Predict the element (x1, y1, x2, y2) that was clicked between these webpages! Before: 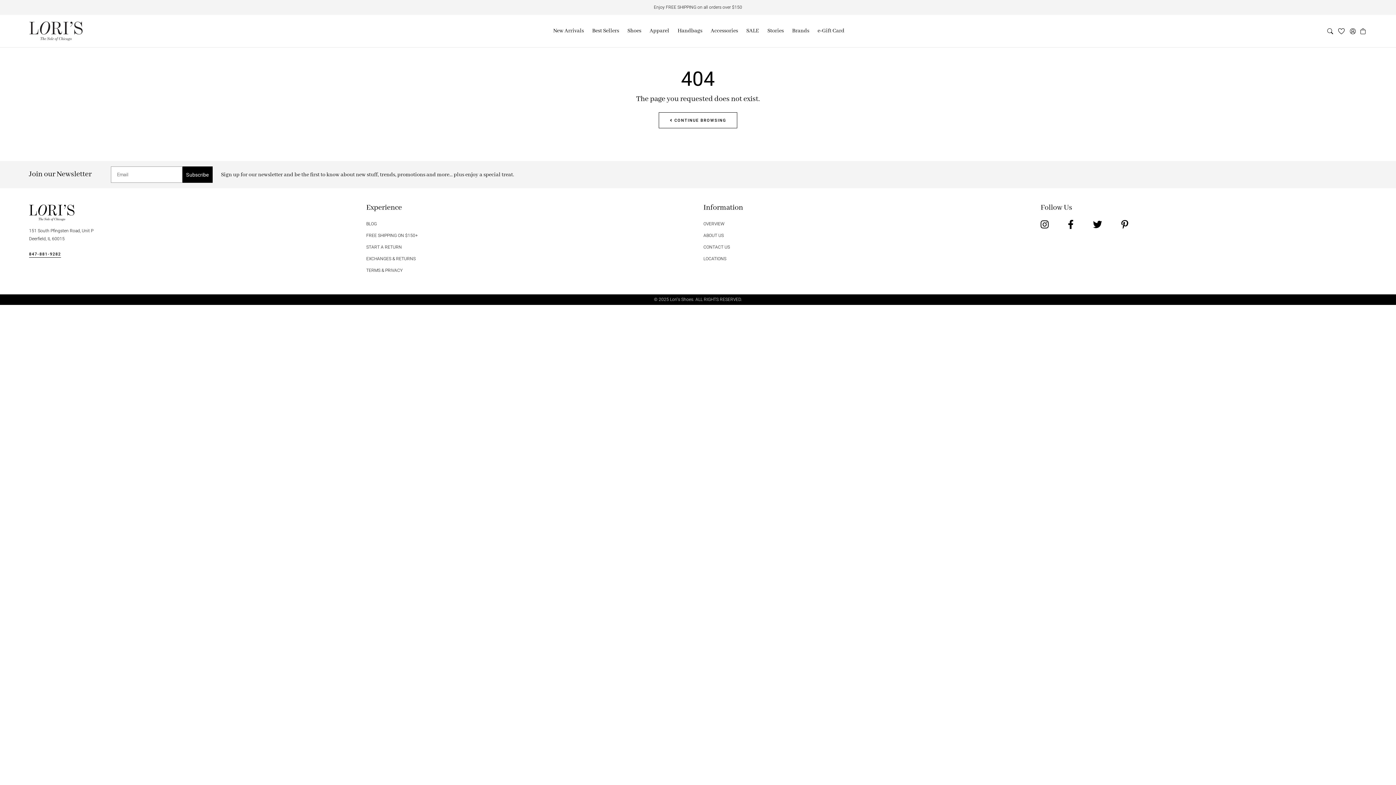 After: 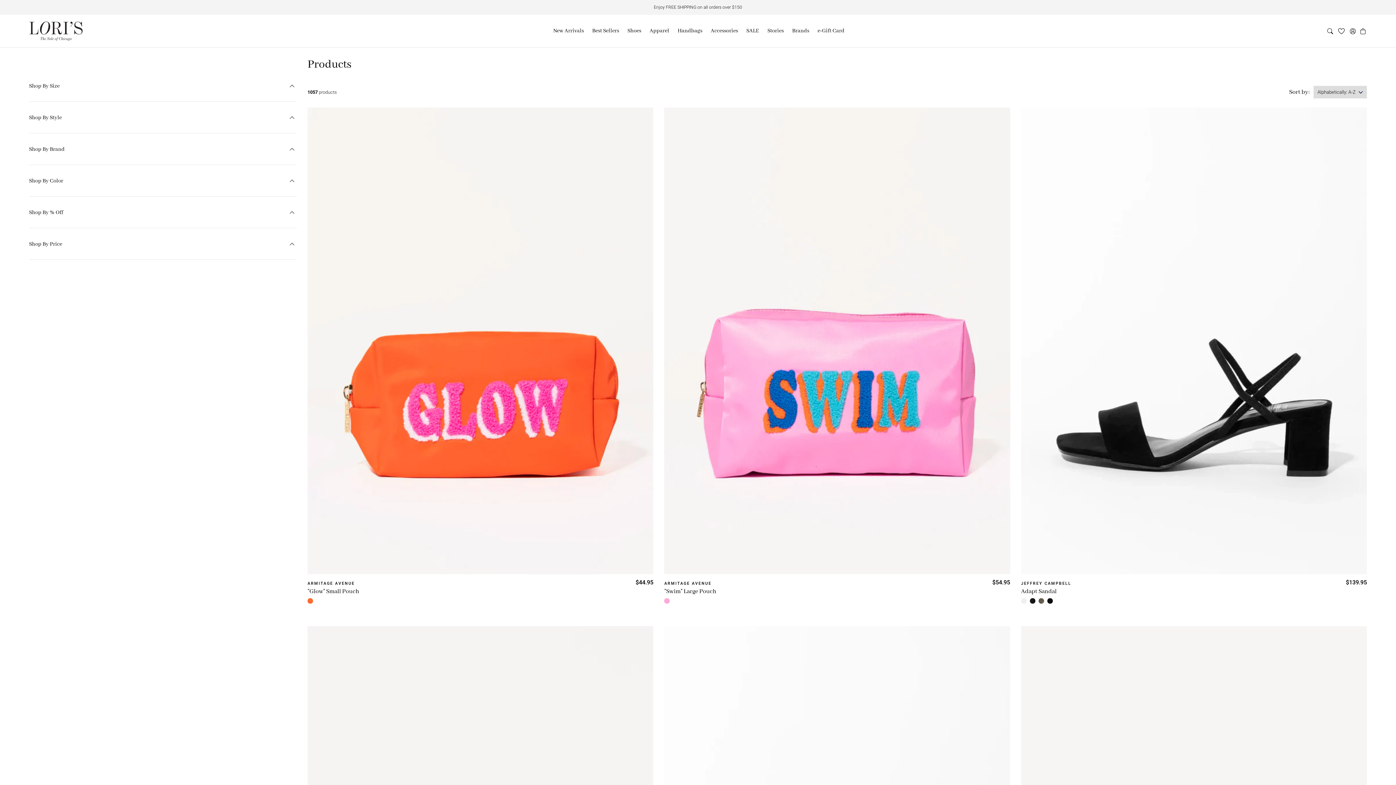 Action: label:  CONTINUE BROWSING bbox: (658, 112, 737, 128)